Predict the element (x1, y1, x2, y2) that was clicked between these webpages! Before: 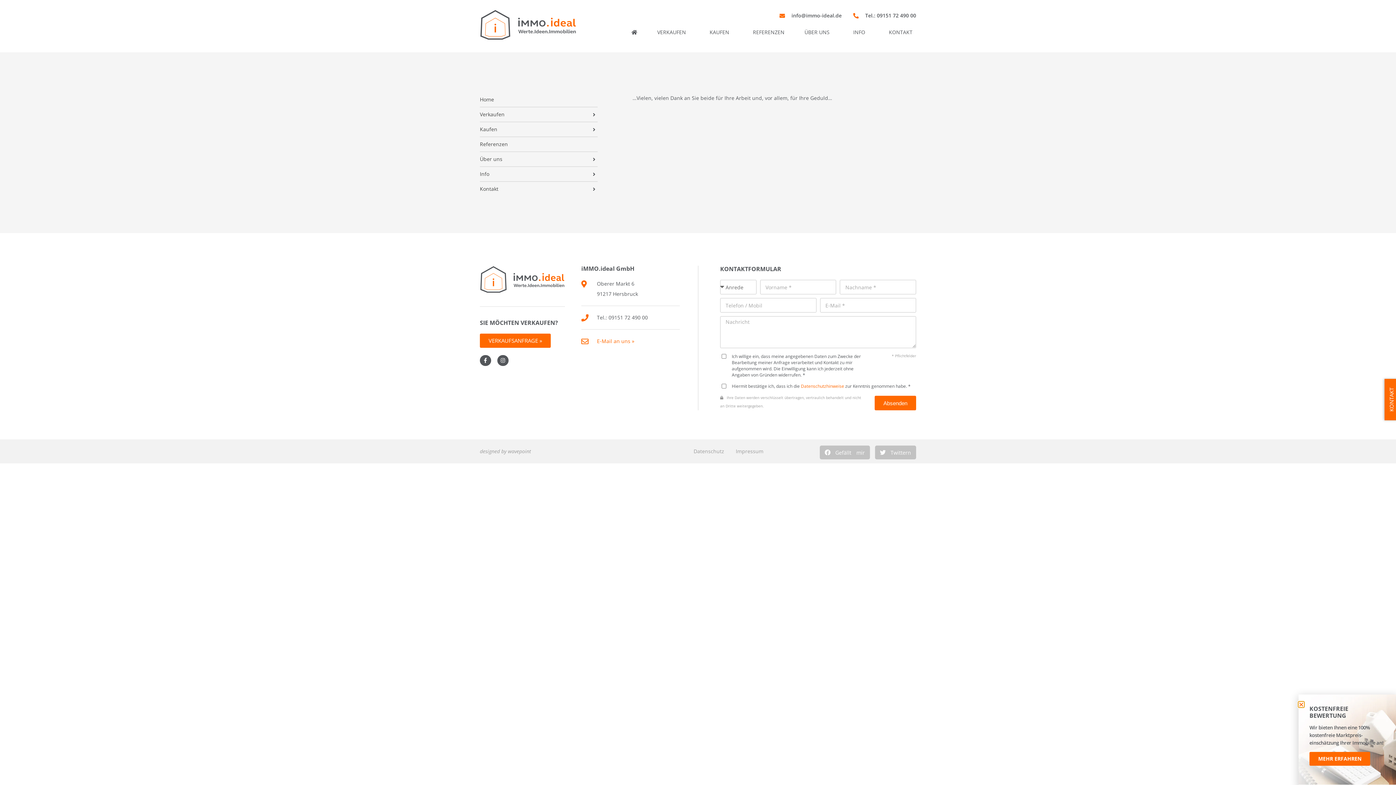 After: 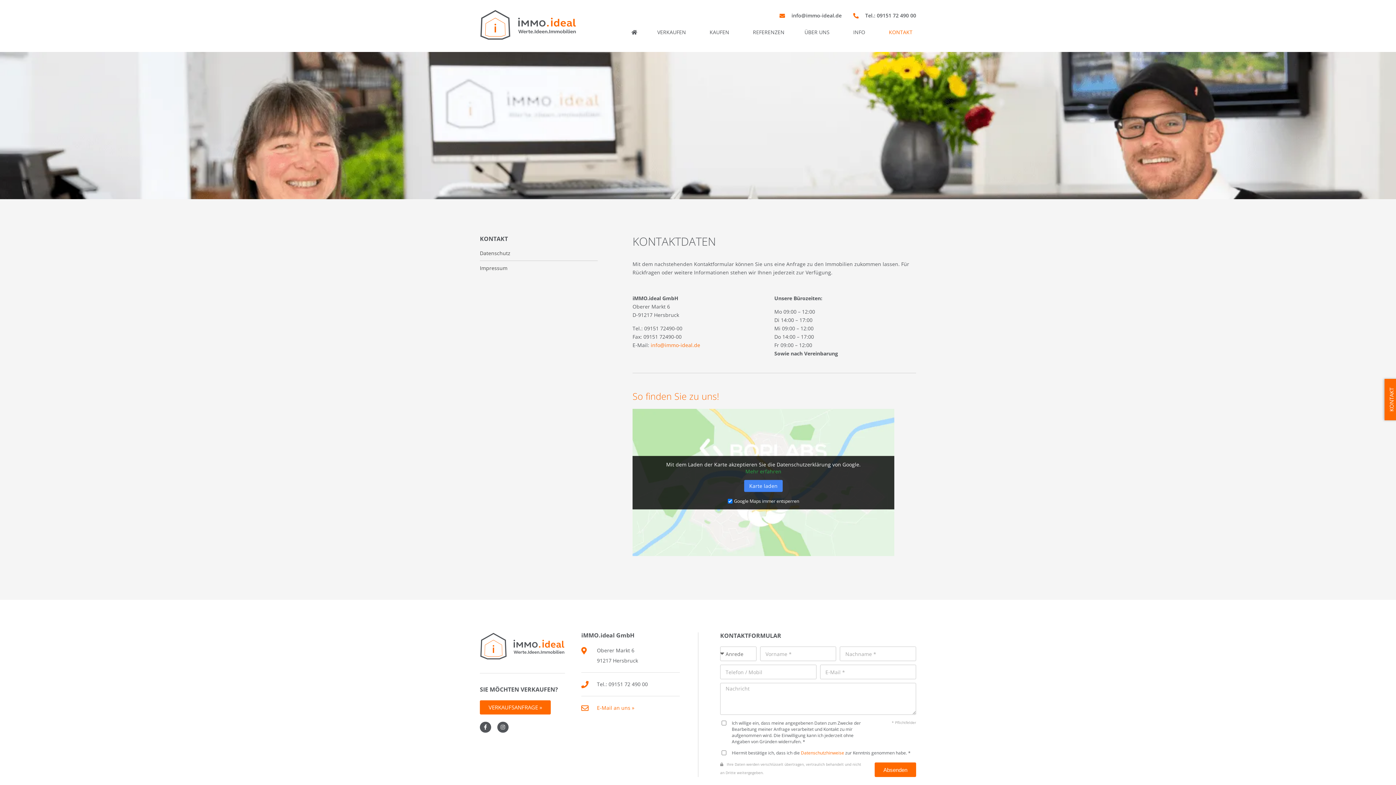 Action: bbox: (881, 23, 923, 41) label: KONTAKT